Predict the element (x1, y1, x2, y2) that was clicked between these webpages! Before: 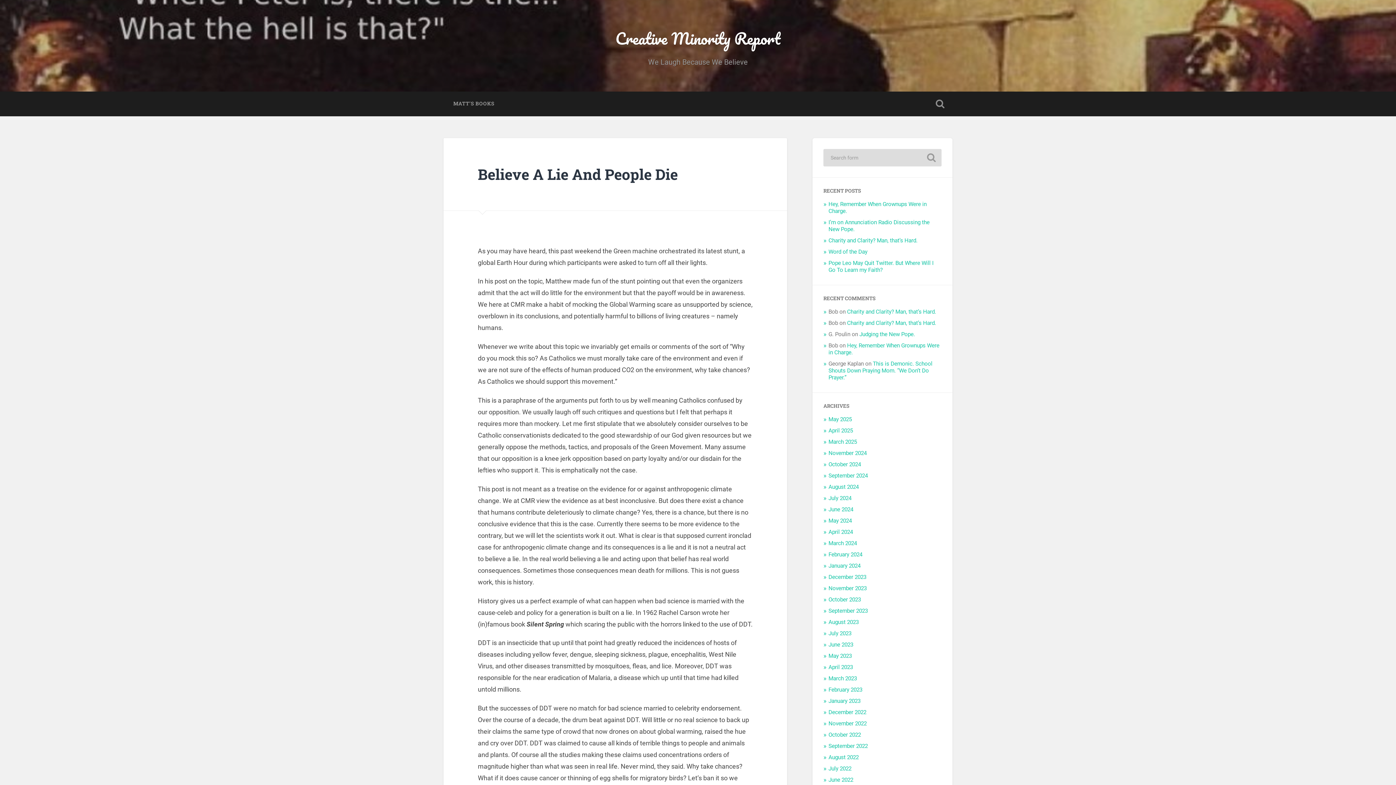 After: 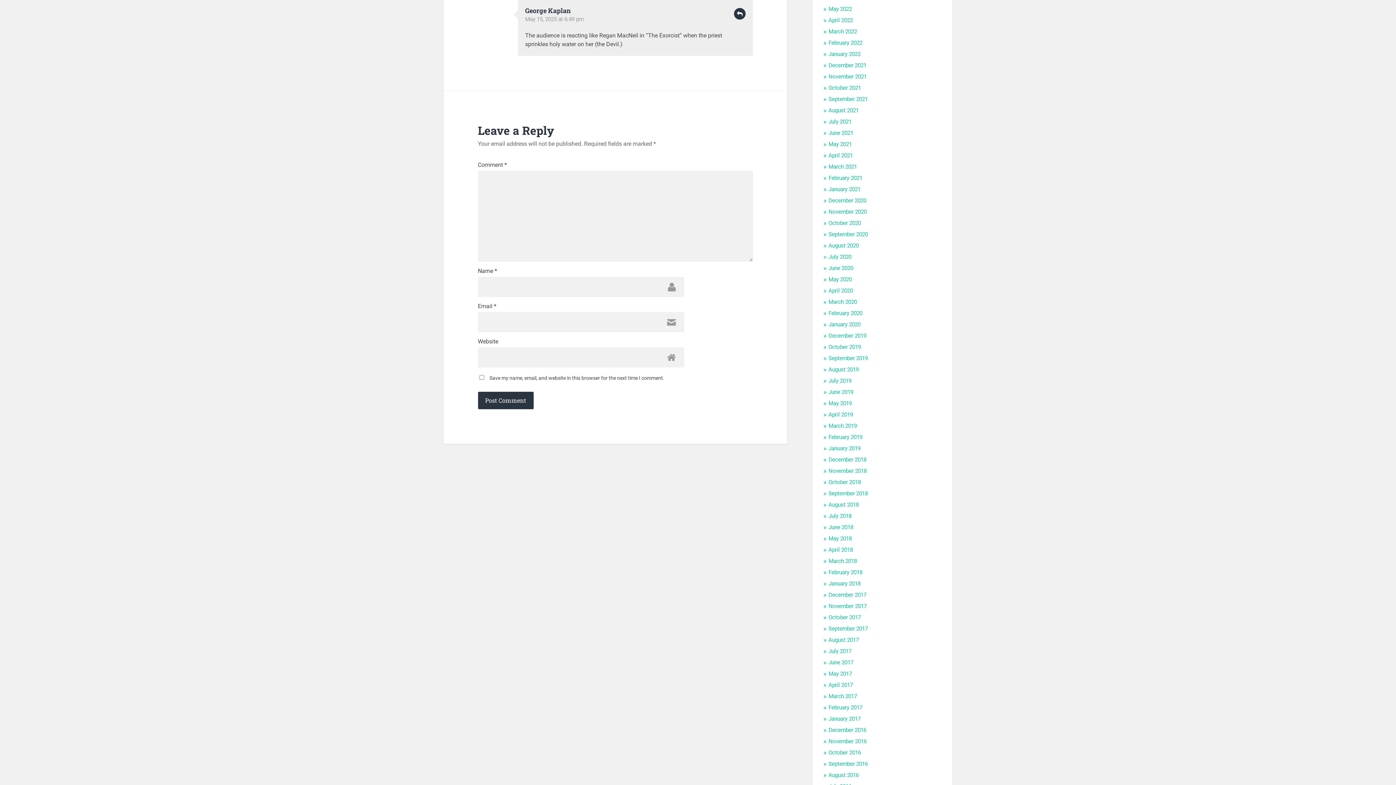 Action: label: This is Demonic. School Shouts Down Praying Mom. “We Don’t Do Prayer.” bbox: (828, 360, 932, 381)